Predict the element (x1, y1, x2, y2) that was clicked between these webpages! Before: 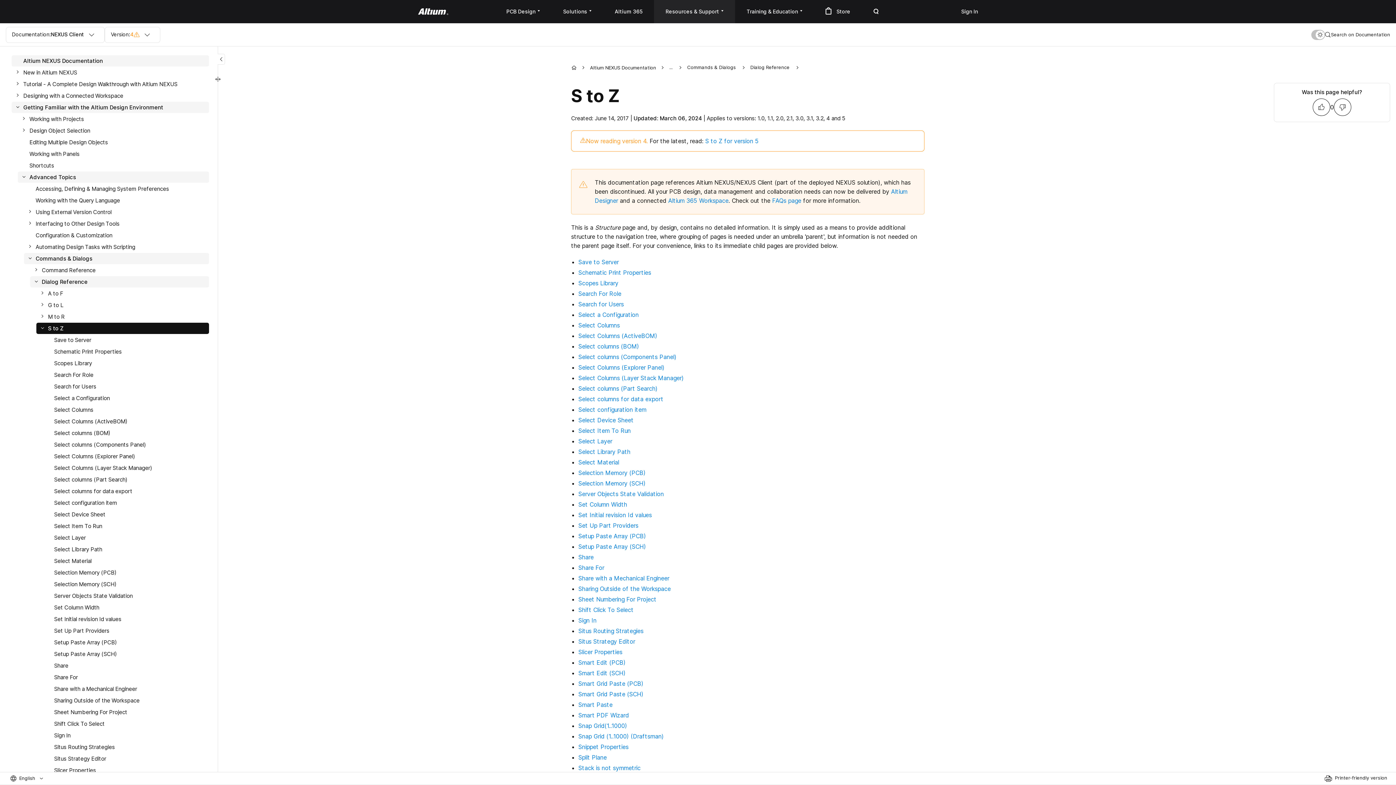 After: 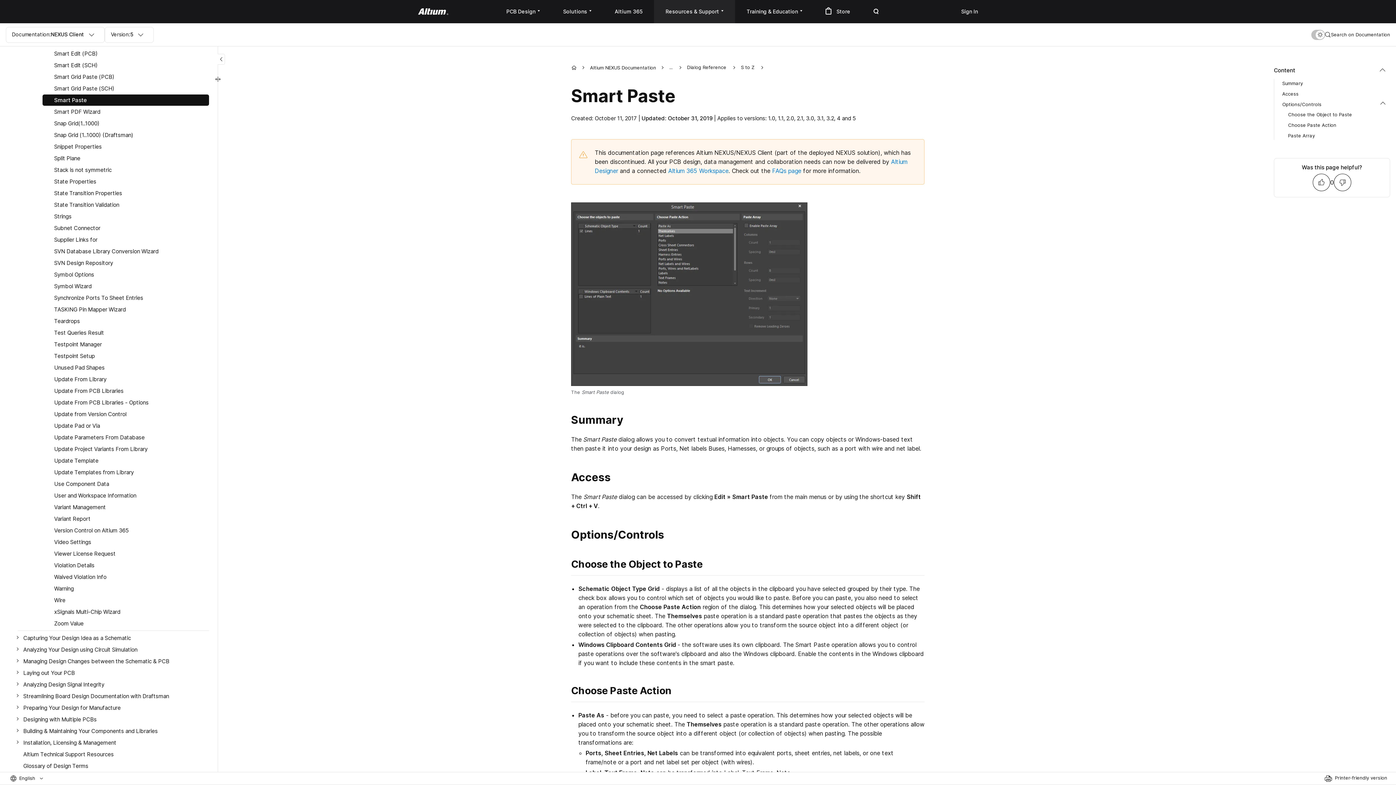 Action: bbox: (578, 701, 612, 708) label: Smart Paste